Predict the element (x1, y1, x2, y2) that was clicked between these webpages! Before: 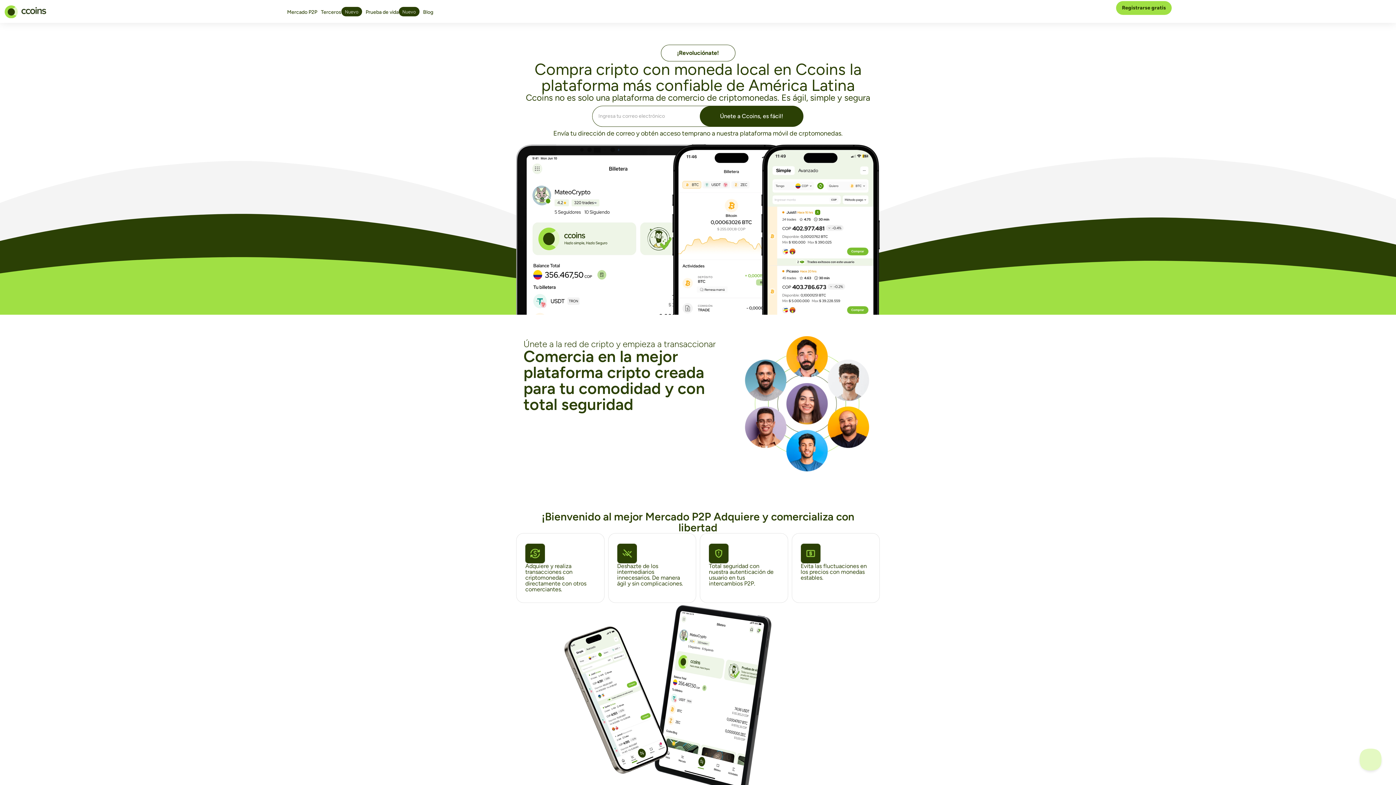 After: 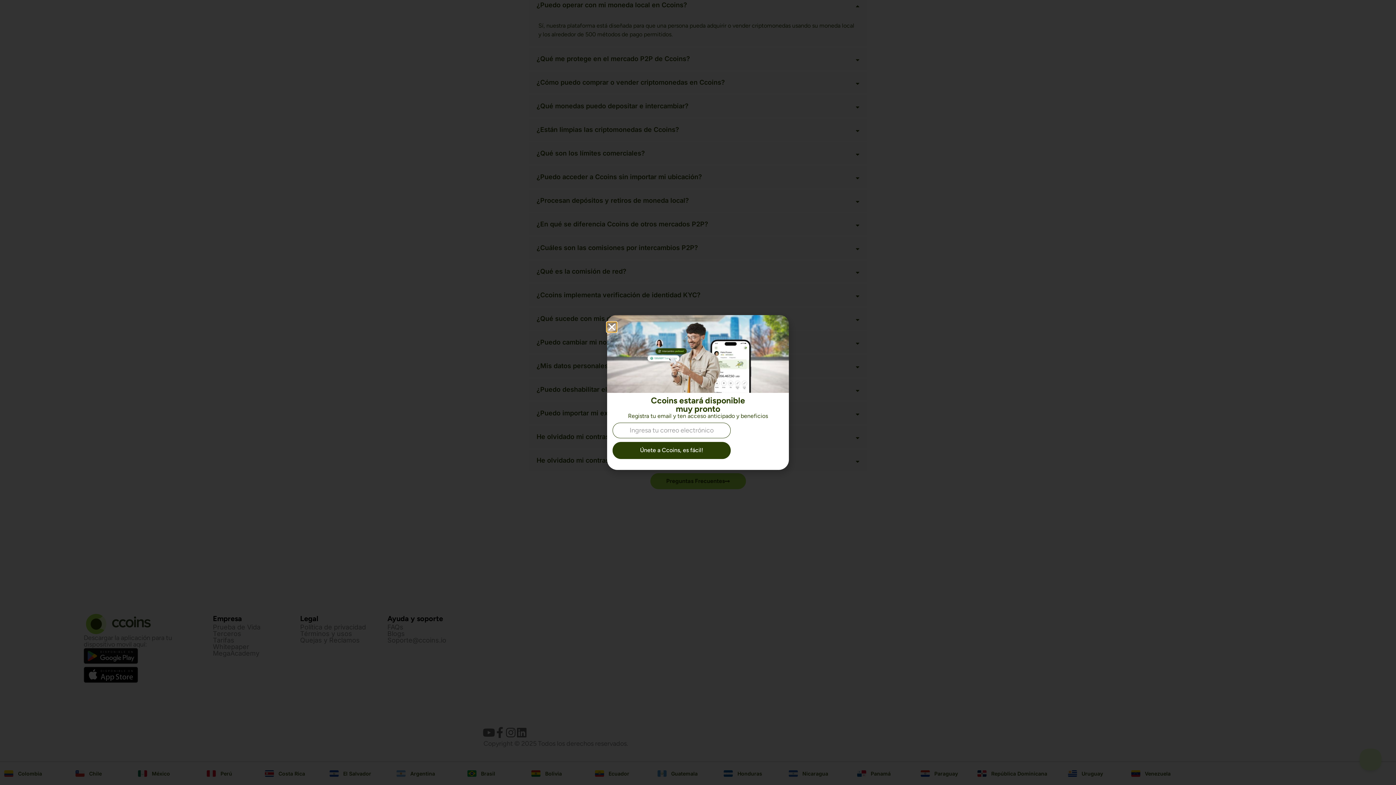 Action: bbox: (1116, 1, 1172, 14) label: Registrarse gratis